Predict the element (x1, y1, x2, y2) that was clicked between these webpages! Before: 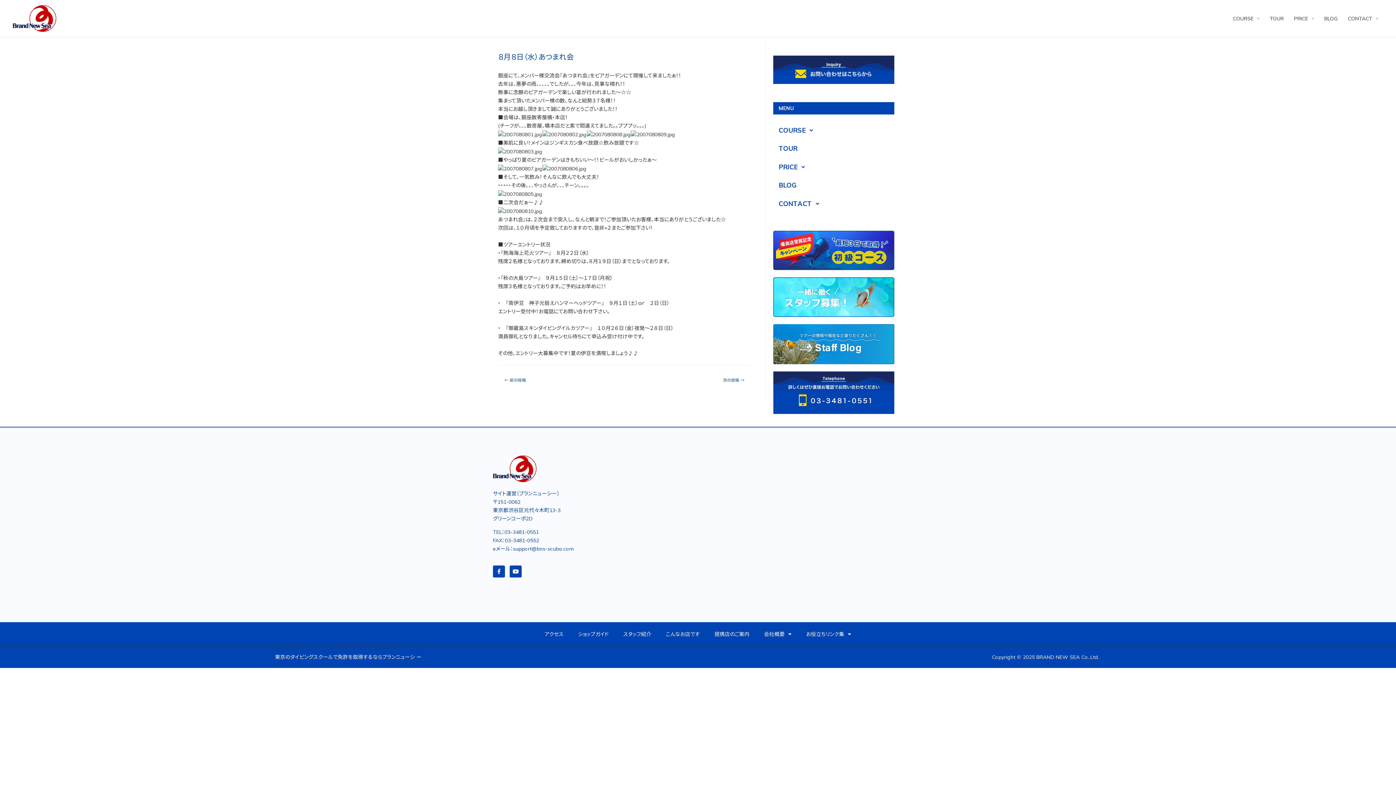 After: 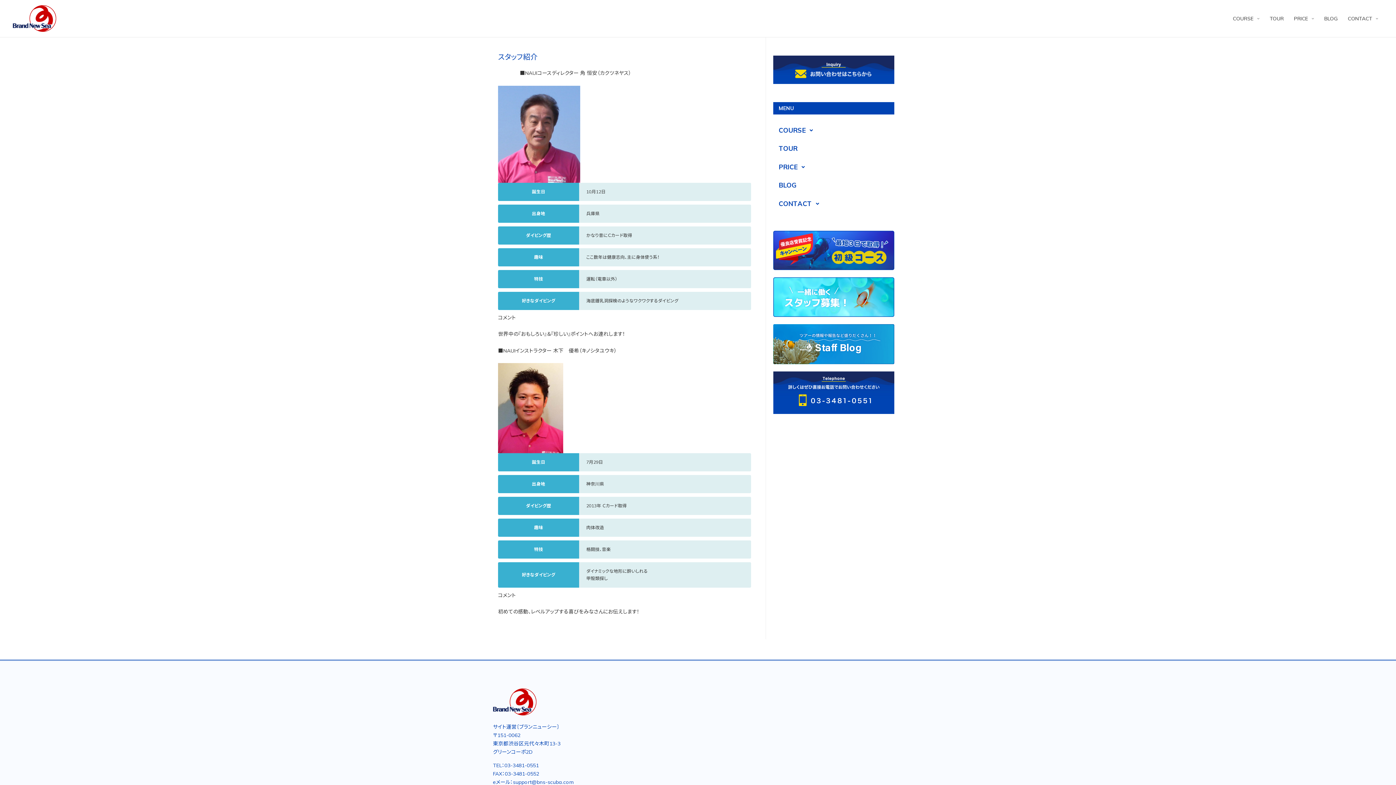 Action: bbox: (616, 626, 658, 642) label: スタッフ紹介